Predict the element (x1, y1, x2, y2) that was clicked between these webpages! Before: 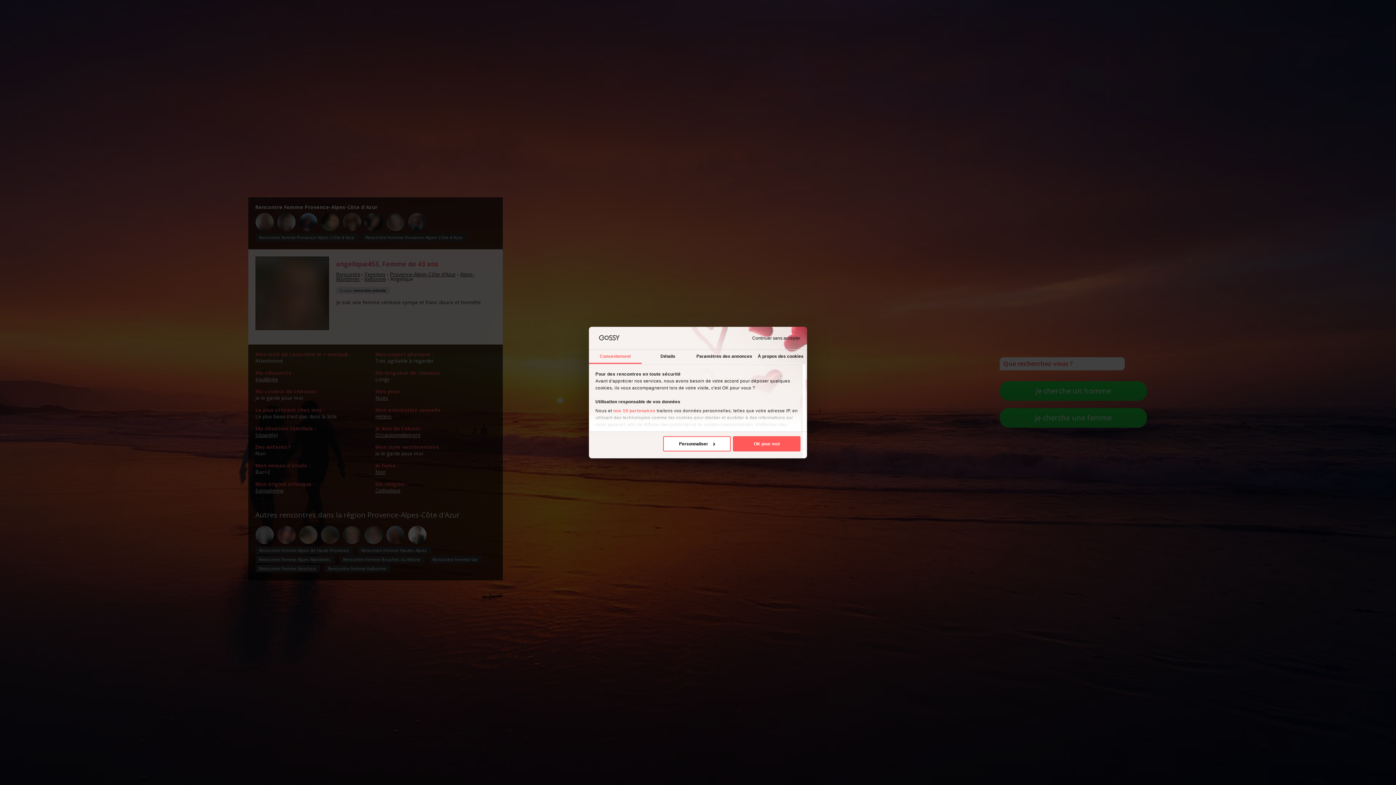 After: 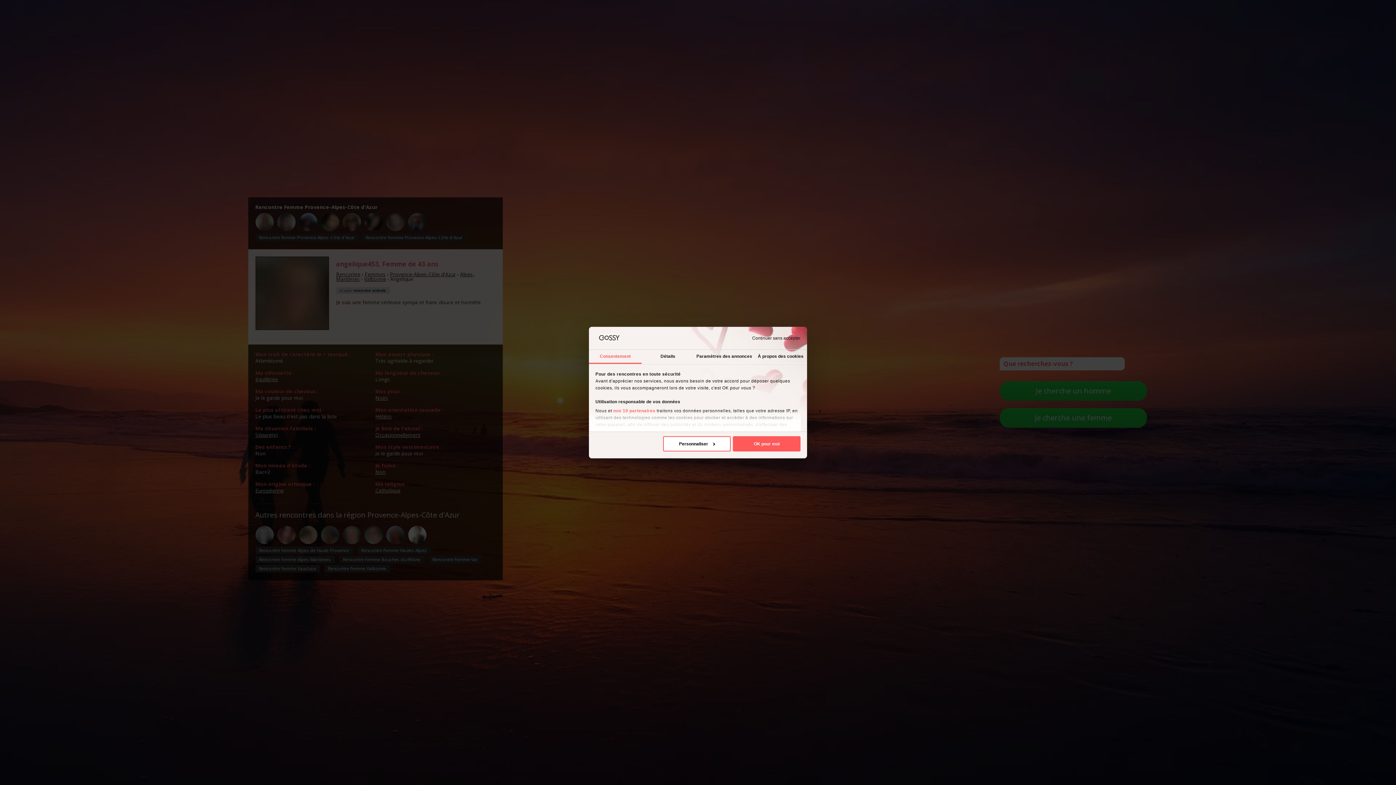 Action: bbox: (589, 349, 641, 363) label: Consentement